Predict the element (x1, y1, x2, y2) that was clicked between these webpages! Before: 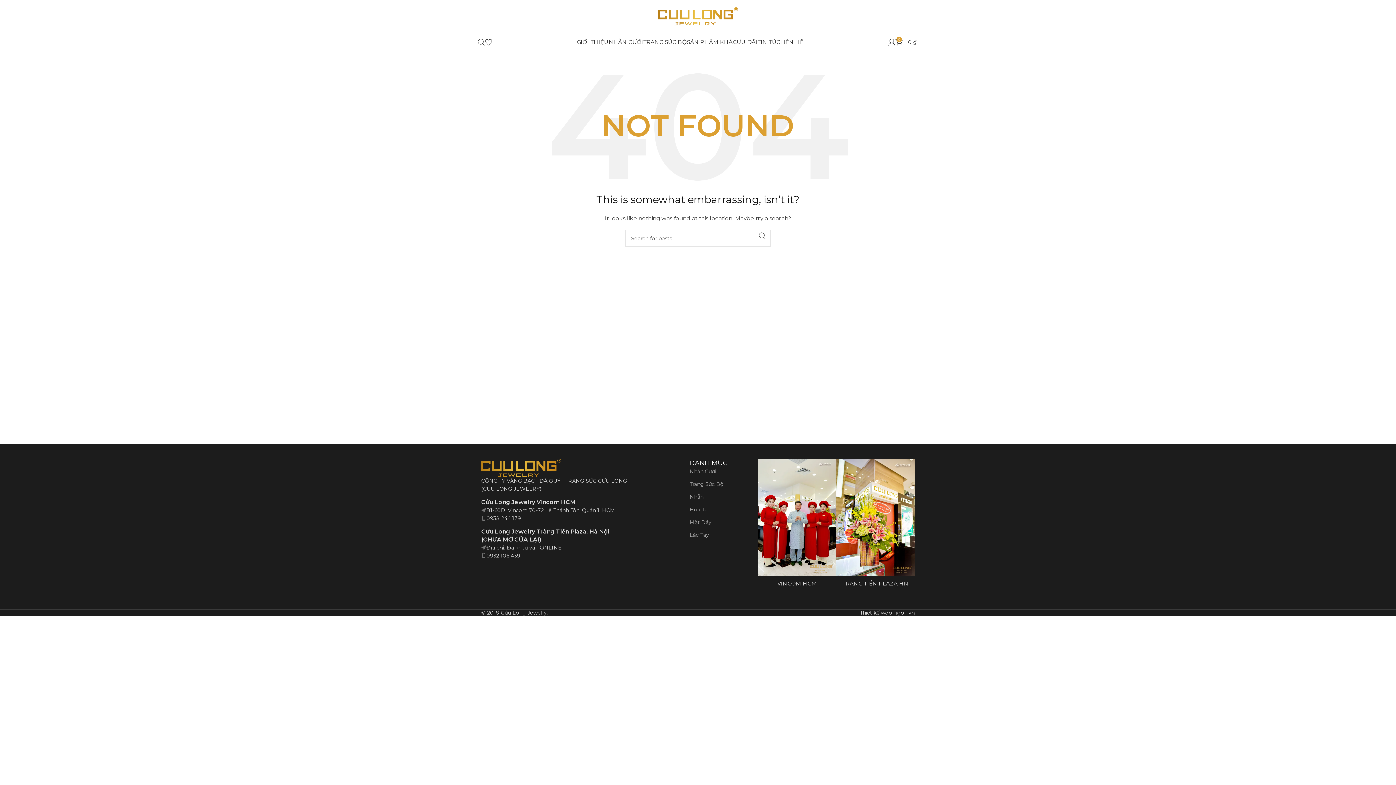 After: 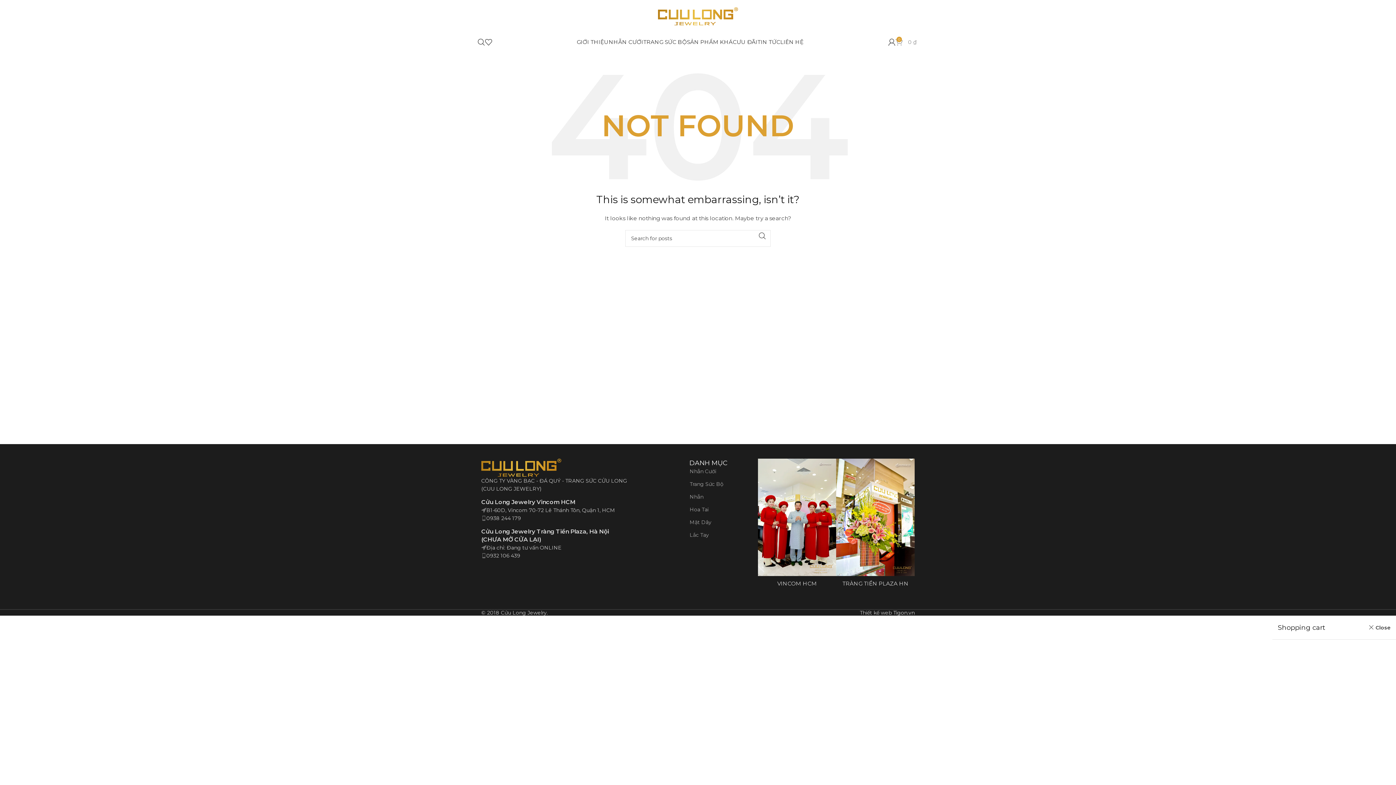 Action: bbox: (895, 34, 916, 49) label: 0
0 ₫